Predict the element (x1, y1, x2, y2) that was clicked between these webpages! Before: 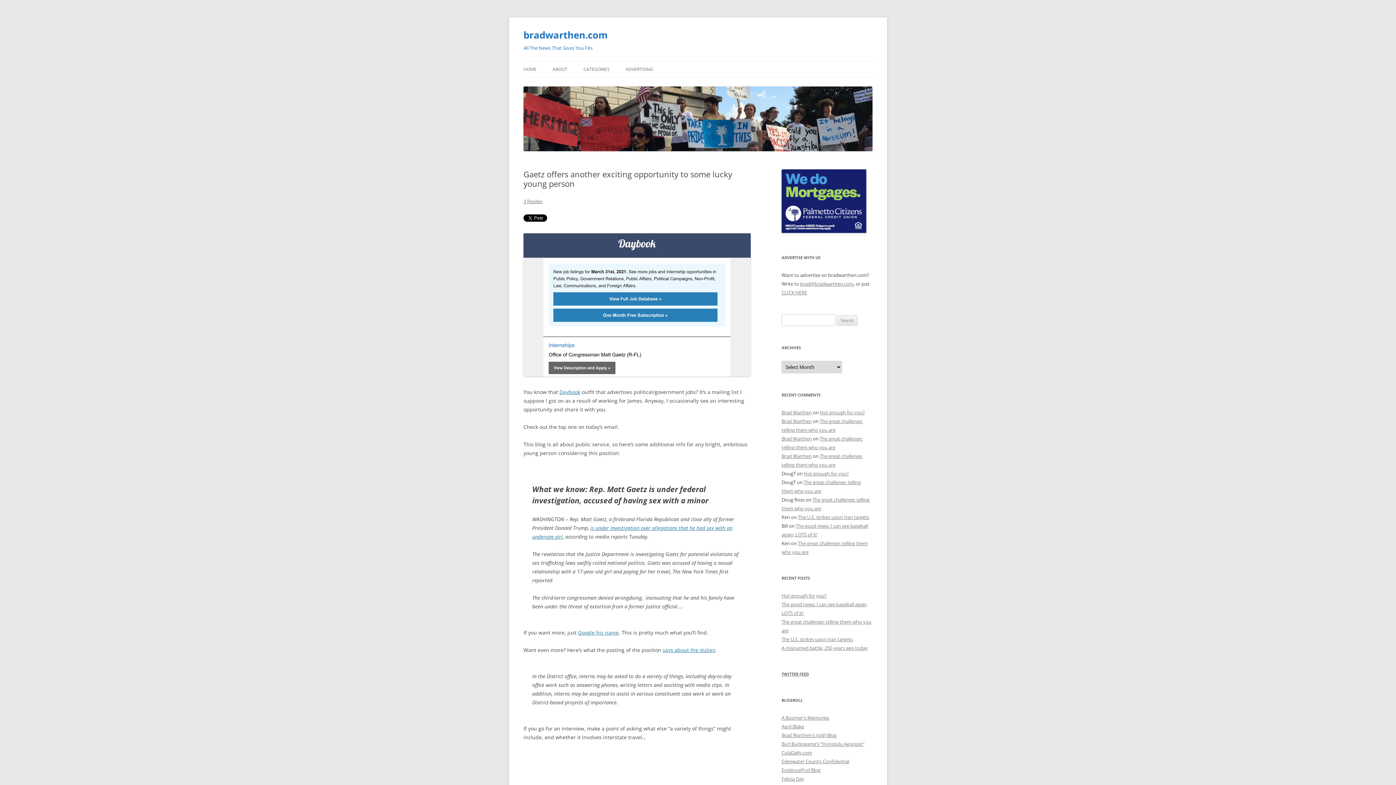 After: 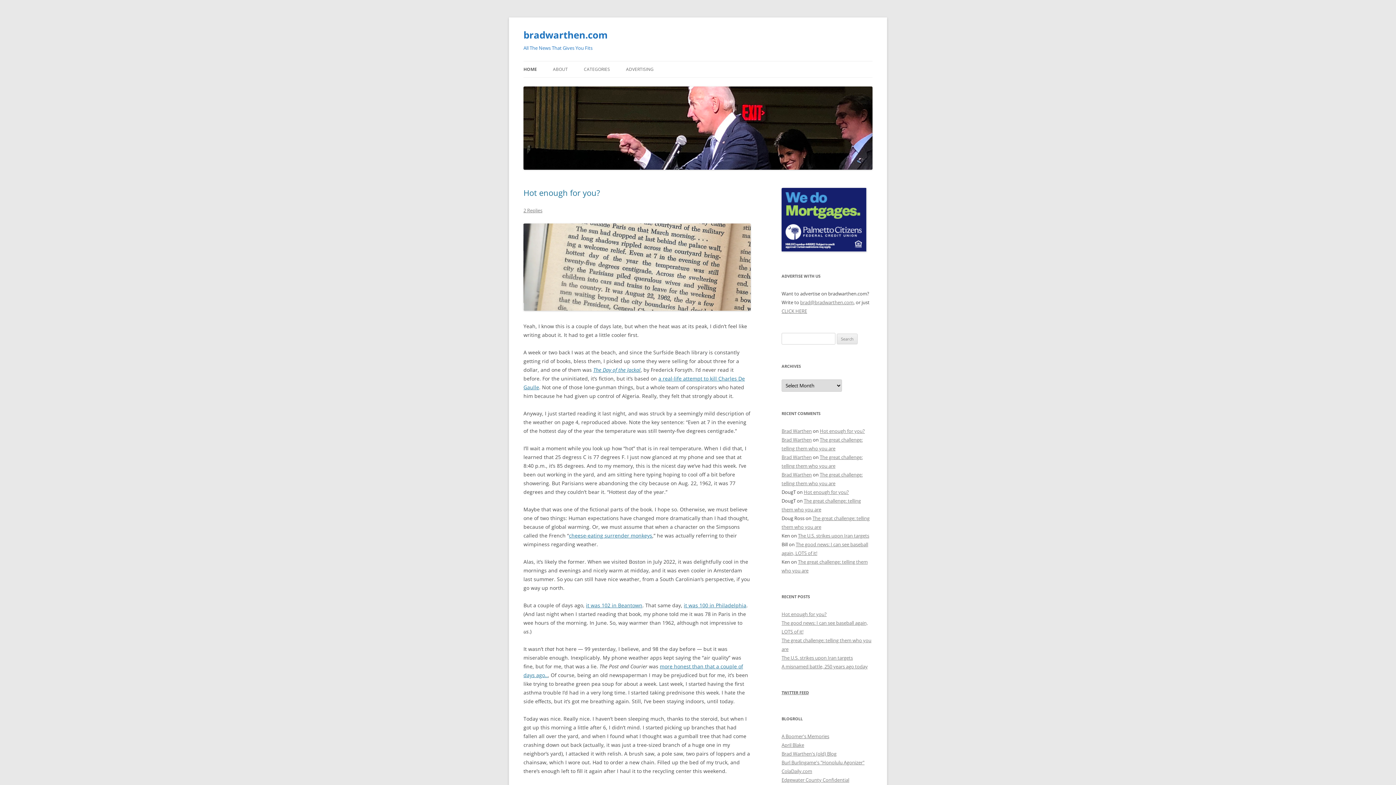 Action: bbox: (781, 418, 812, 424) label: Brad Warthen